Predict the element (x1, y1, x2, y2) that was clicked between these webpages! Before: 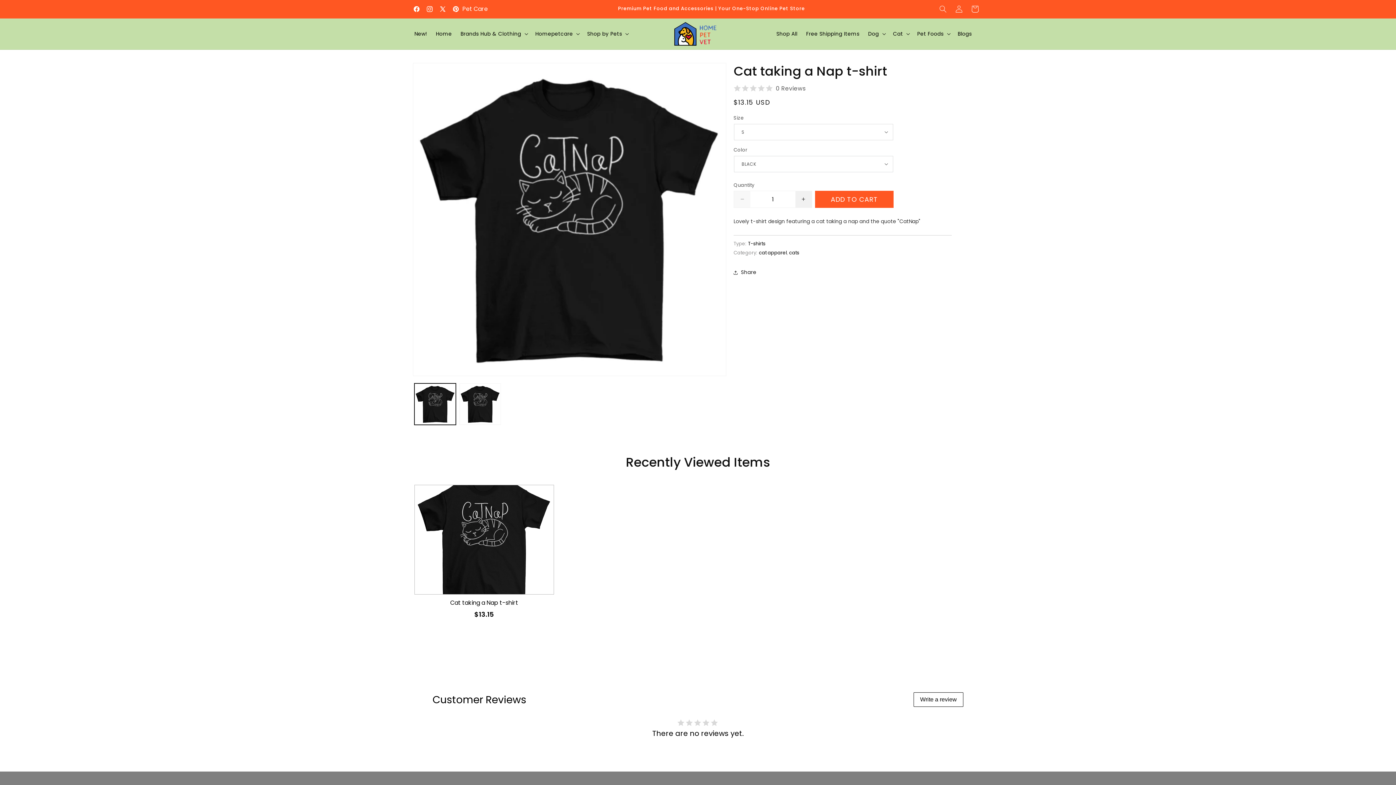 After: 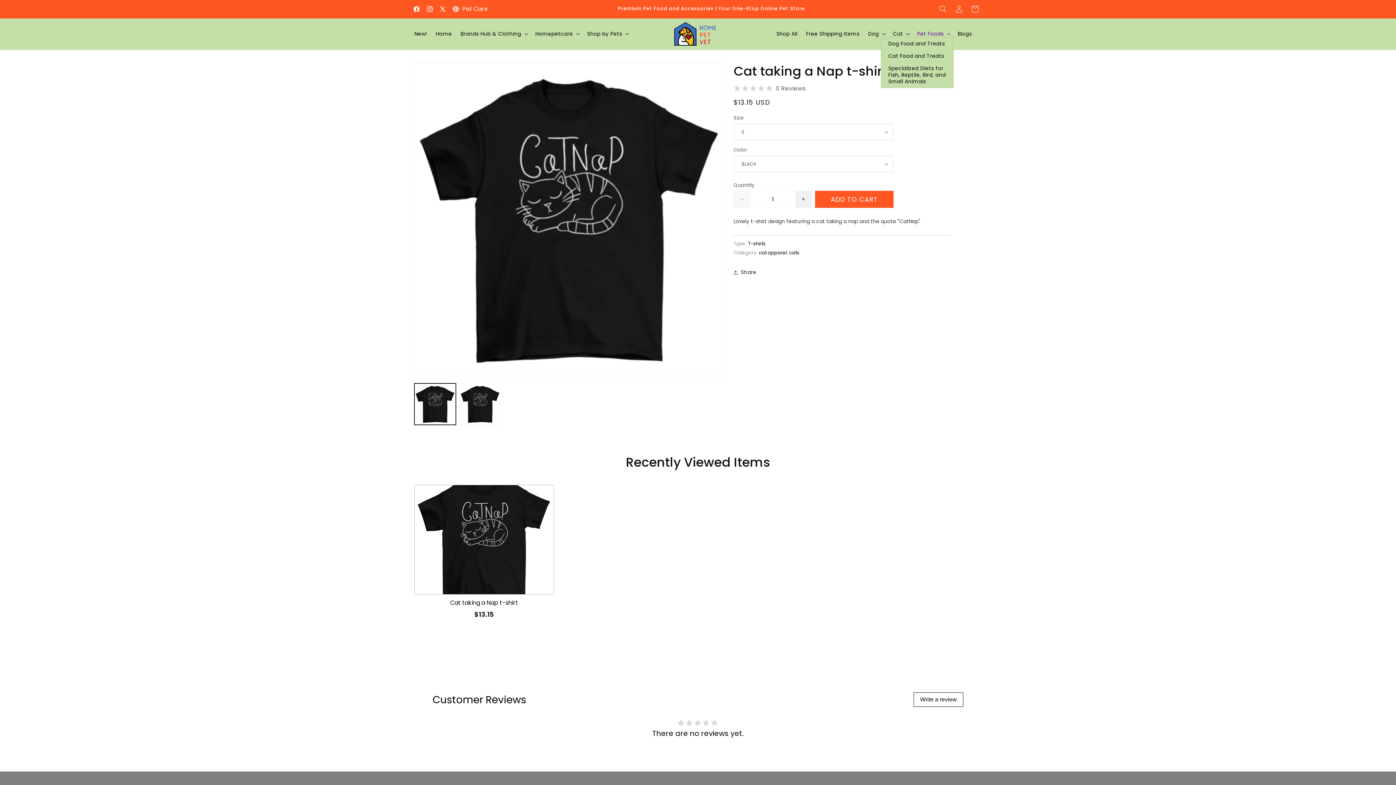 Action: label: Pet Foods bbox: (913, 30, 953, 37)